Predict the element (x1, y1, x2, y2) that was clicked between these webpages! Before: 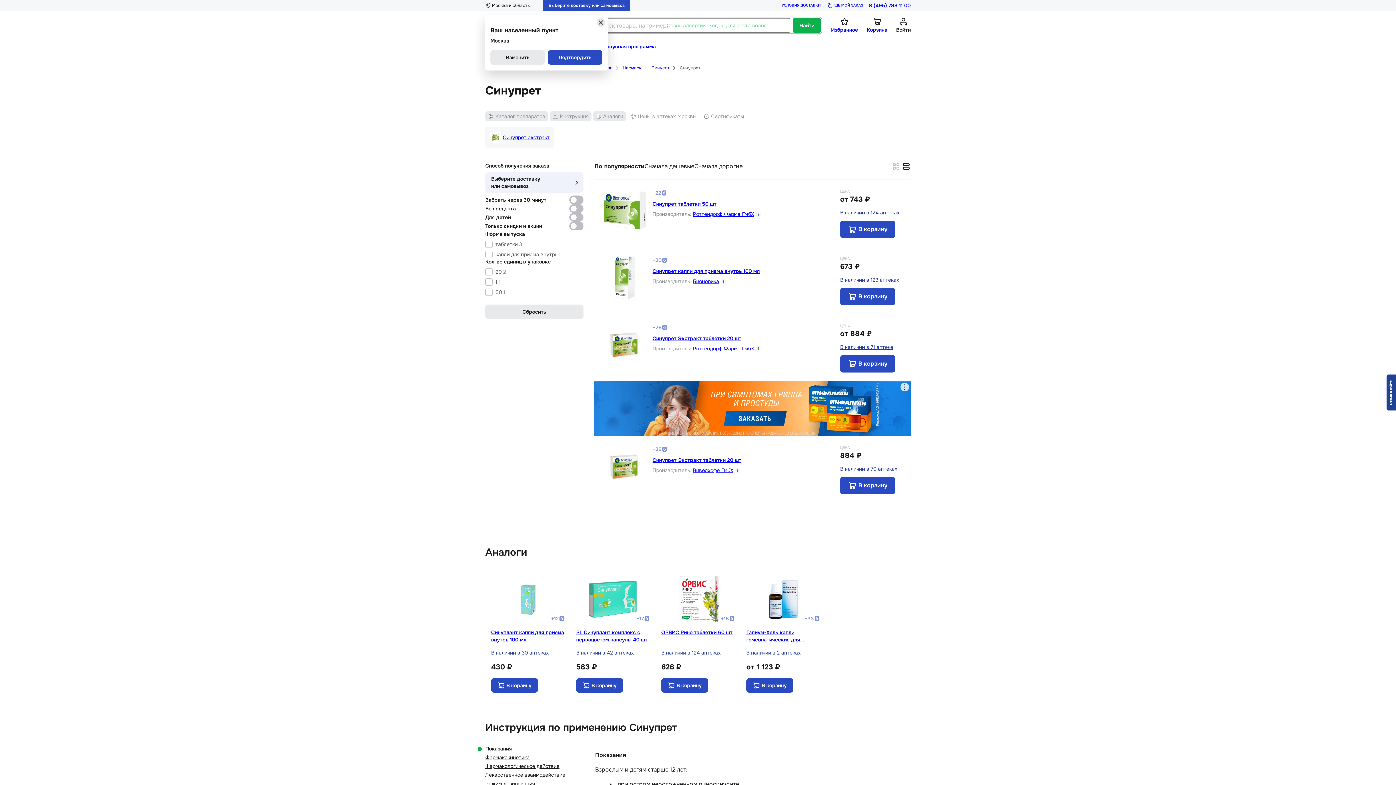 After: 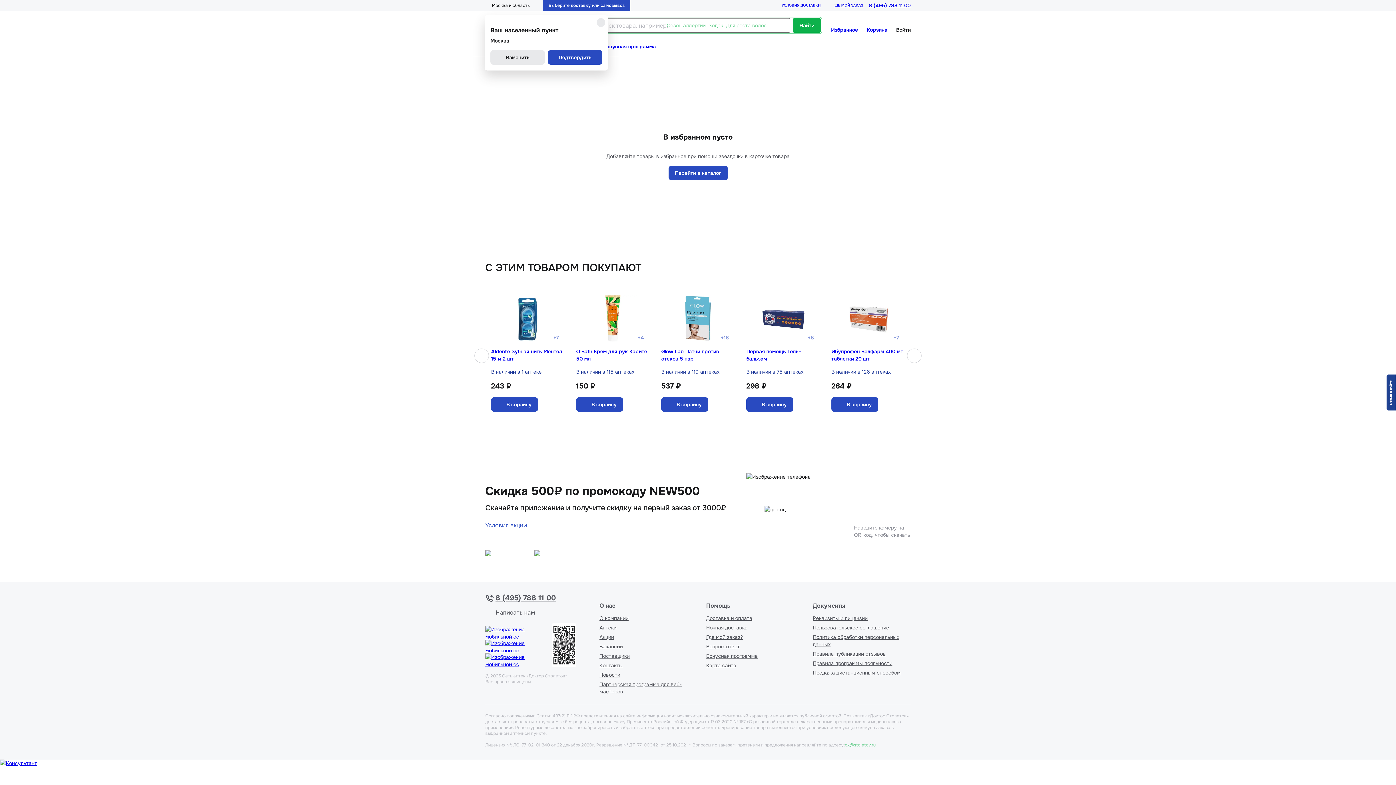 Action: label: Избранное bbox: (831, 17, 858, 33)